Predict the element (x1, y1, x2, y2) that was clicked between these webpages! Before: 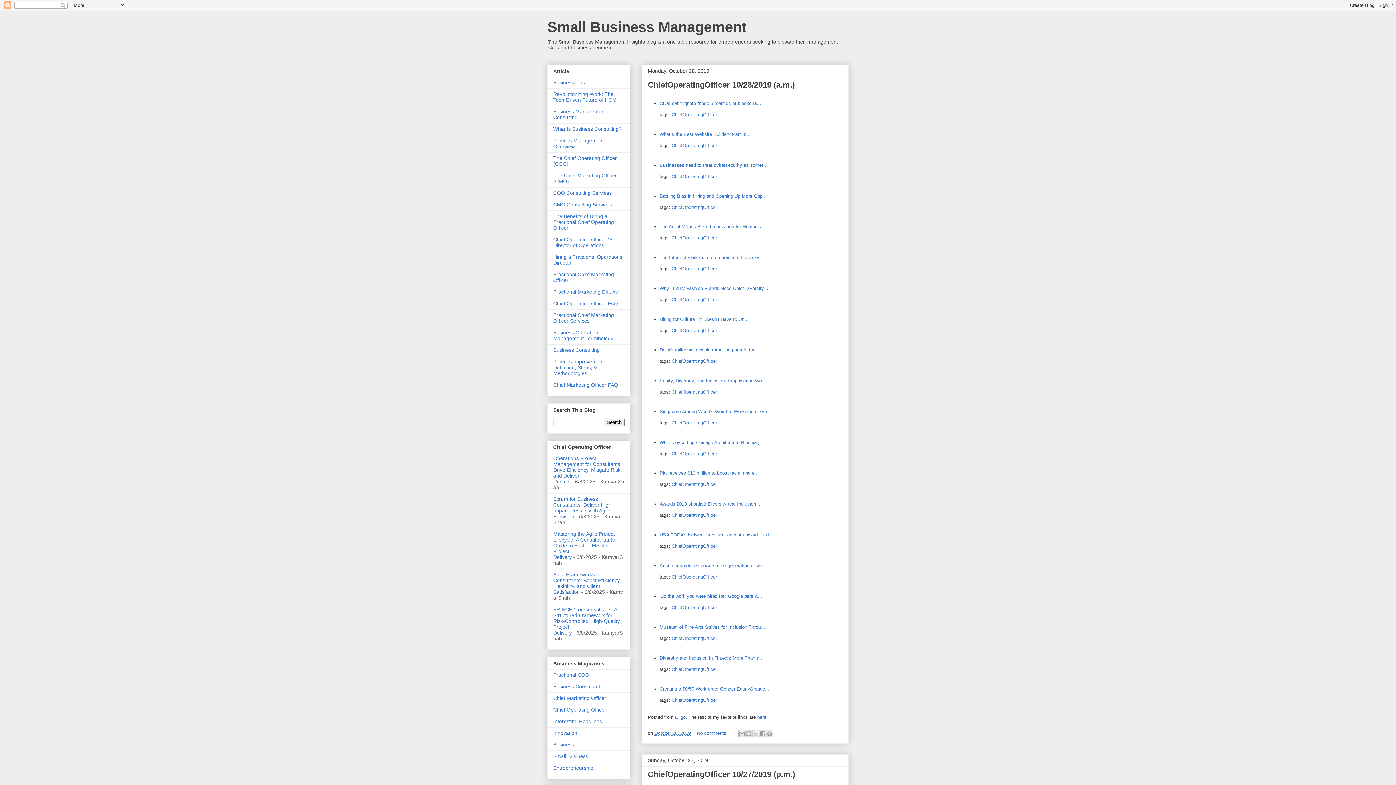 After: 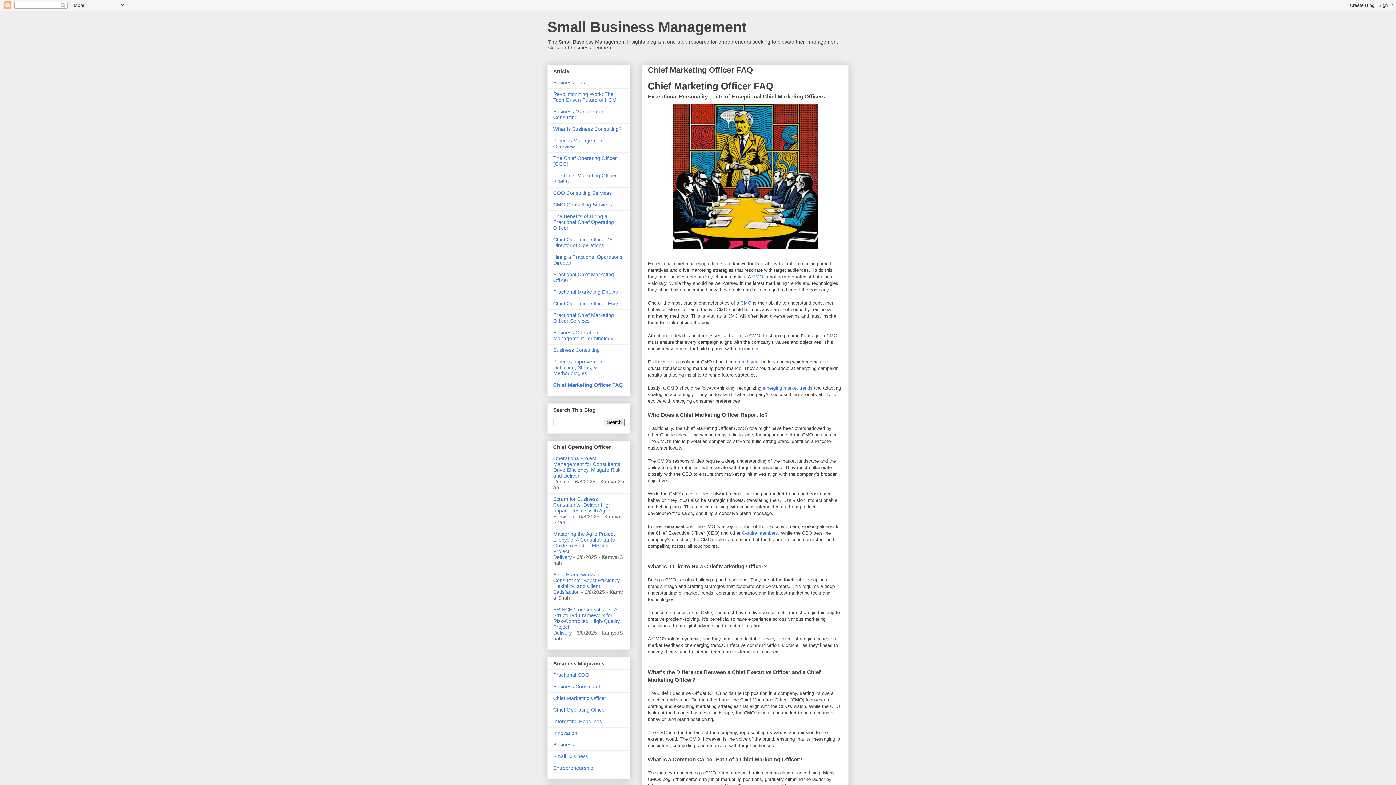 Action: bbox: (553, 382, 618, 388) label: Chief Marketing Officer FAQ